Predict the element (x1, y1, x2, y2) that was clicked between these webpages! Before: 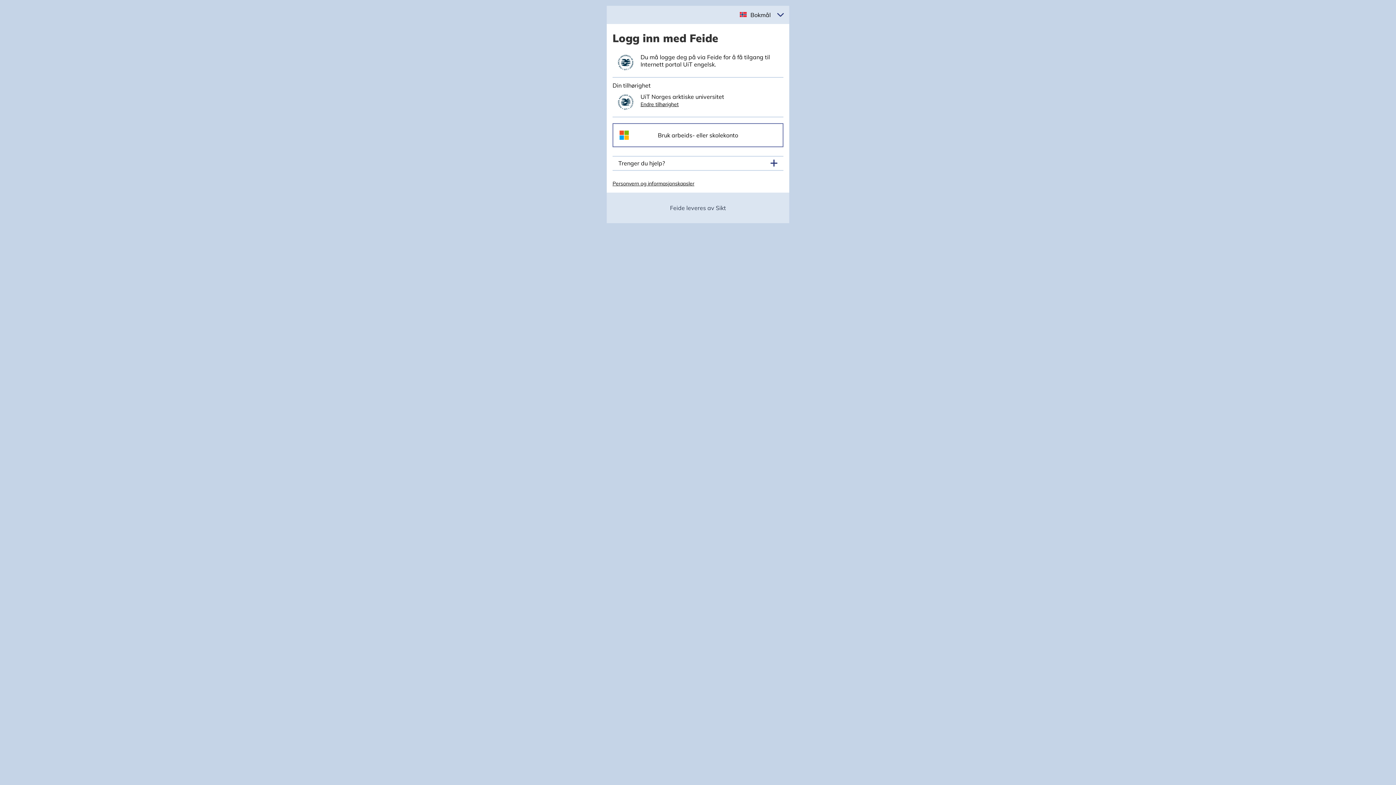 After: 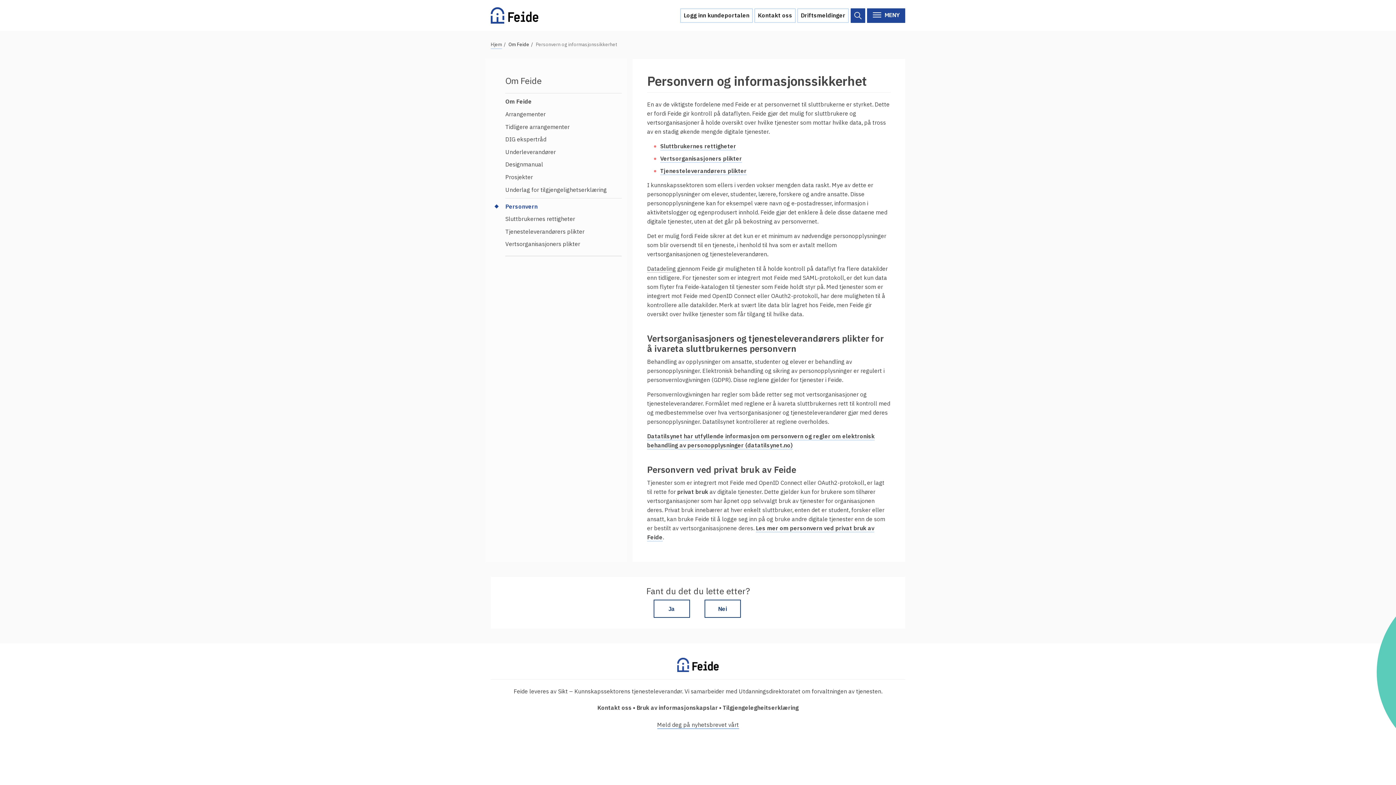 Action: label: Personvern og informasjonskapsler bbox: (612, 180, 694, 186)